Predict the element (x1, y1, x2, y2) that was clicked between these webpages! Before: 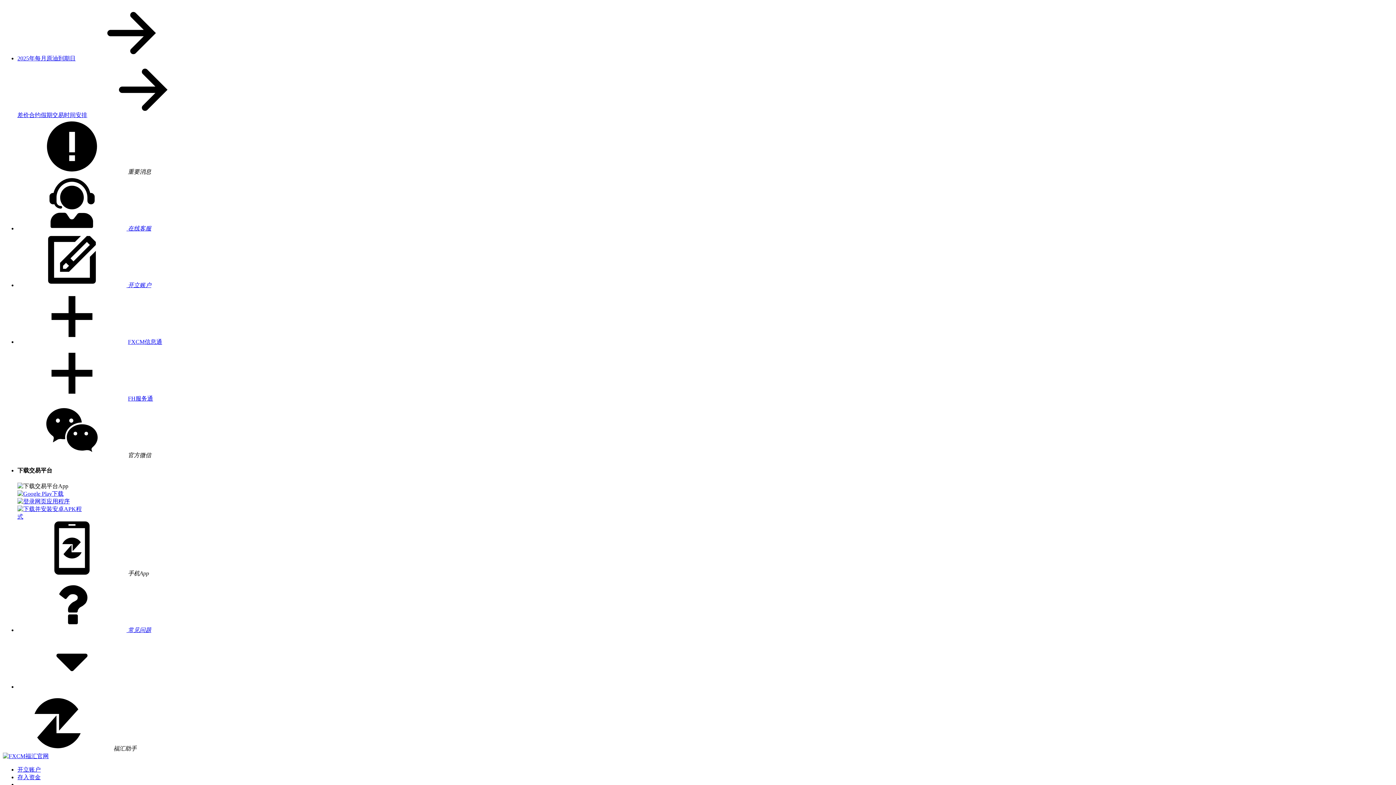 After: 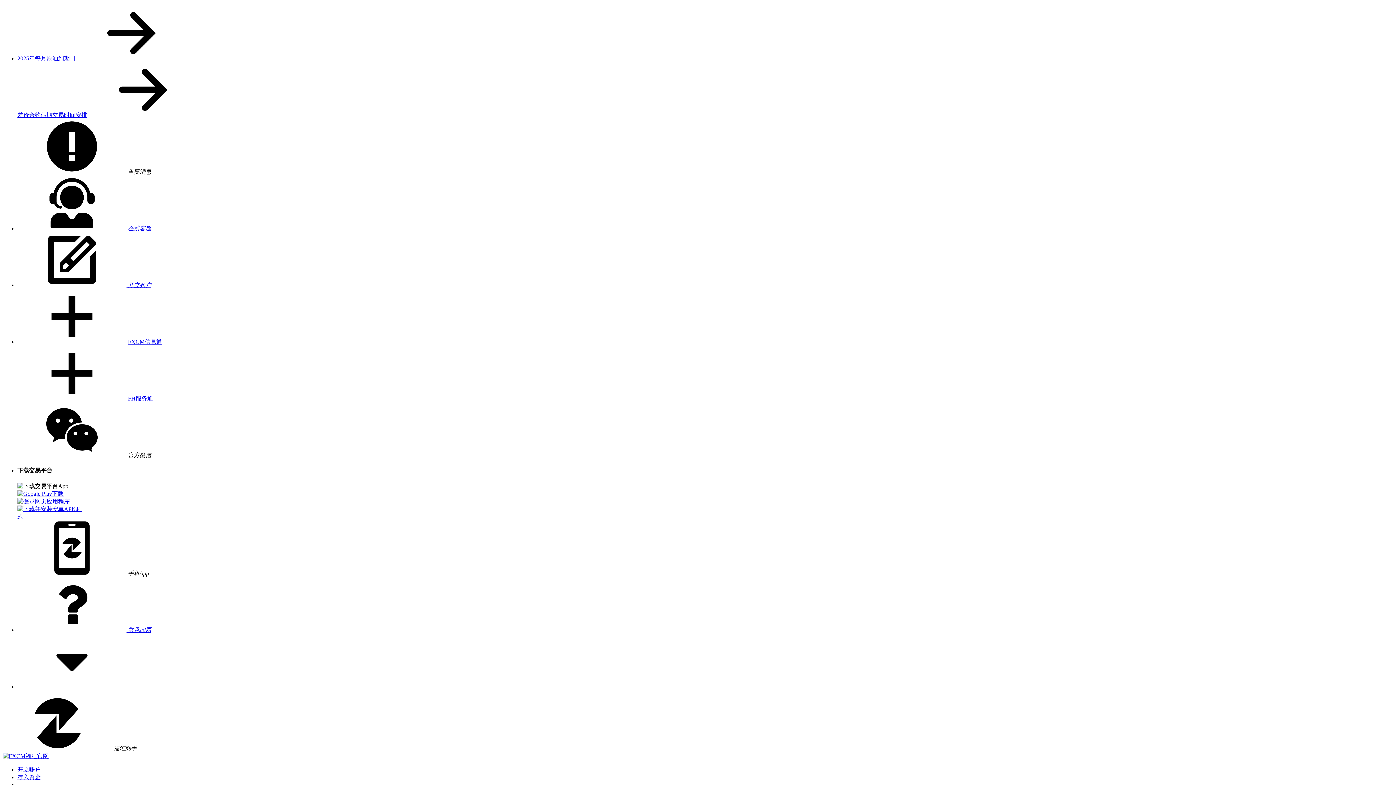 Action: bbox: (17, 490, 63, 496)